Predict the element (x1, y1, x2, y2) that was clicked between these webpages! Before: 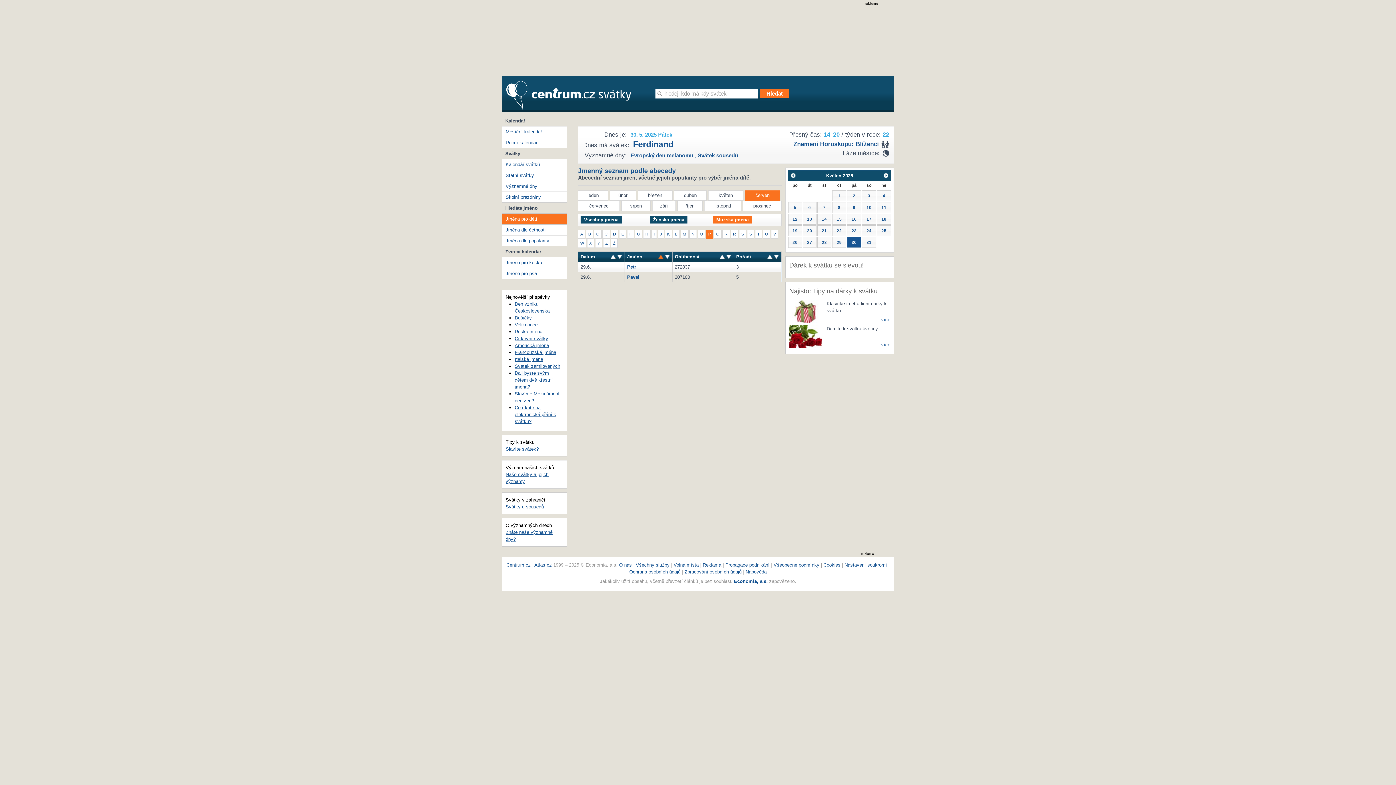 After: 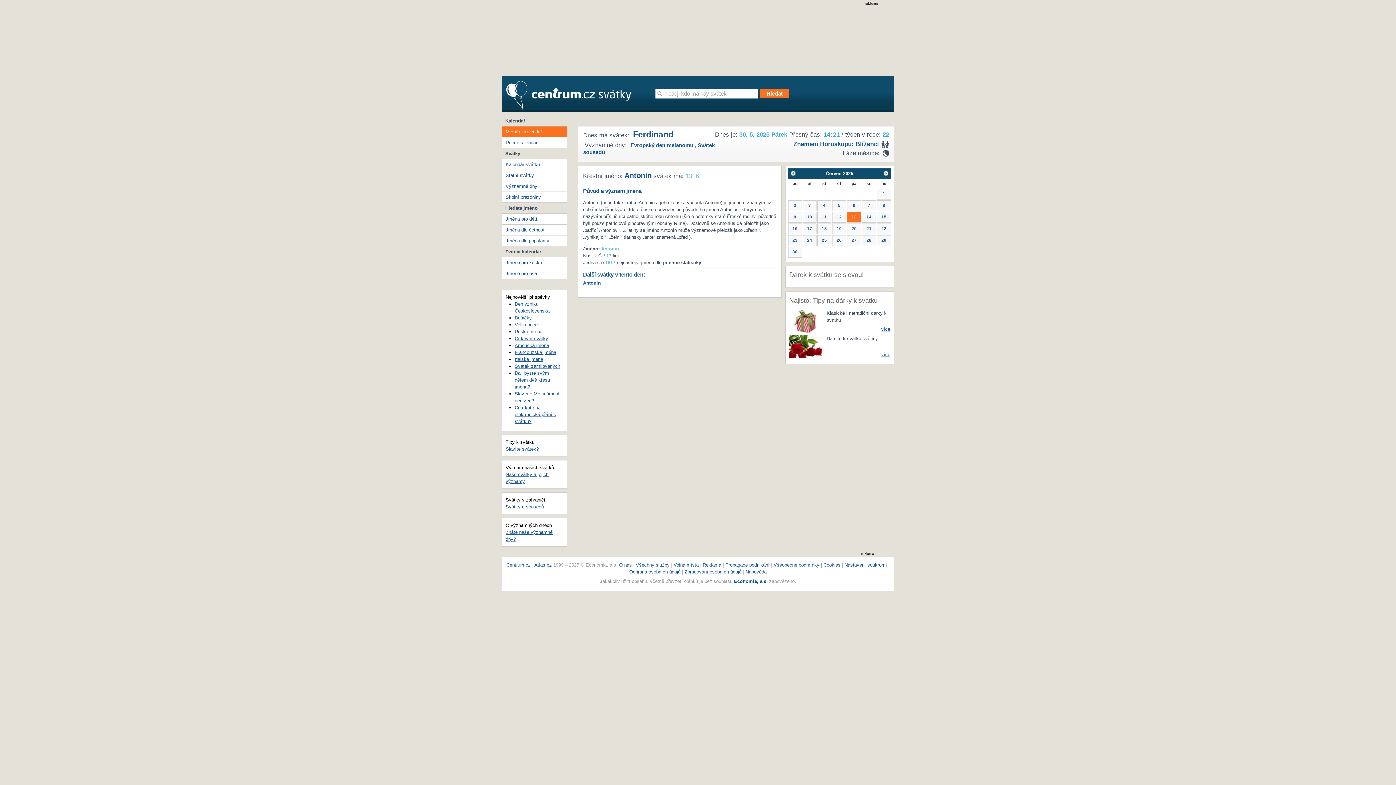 Action: bbox: (802, 213, 816, 224) label: 13